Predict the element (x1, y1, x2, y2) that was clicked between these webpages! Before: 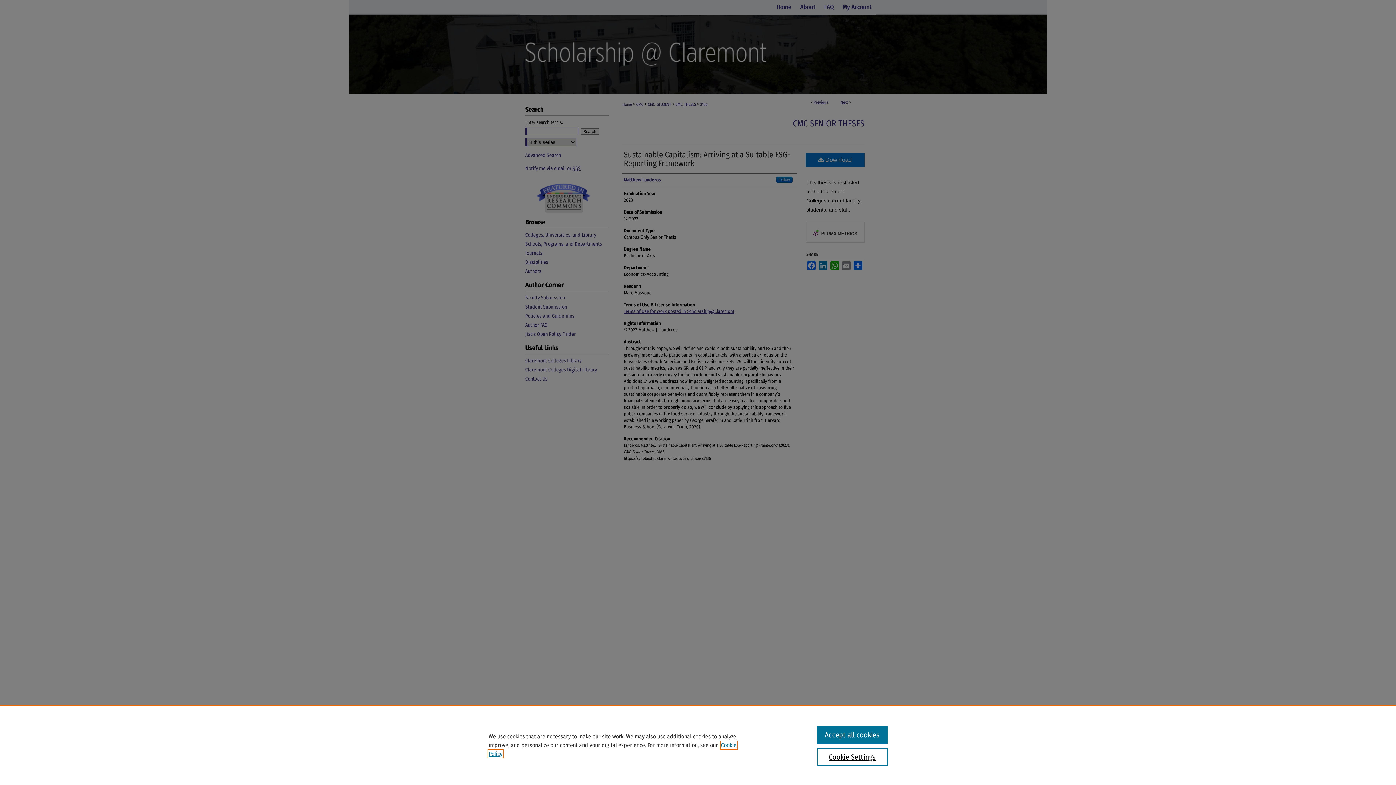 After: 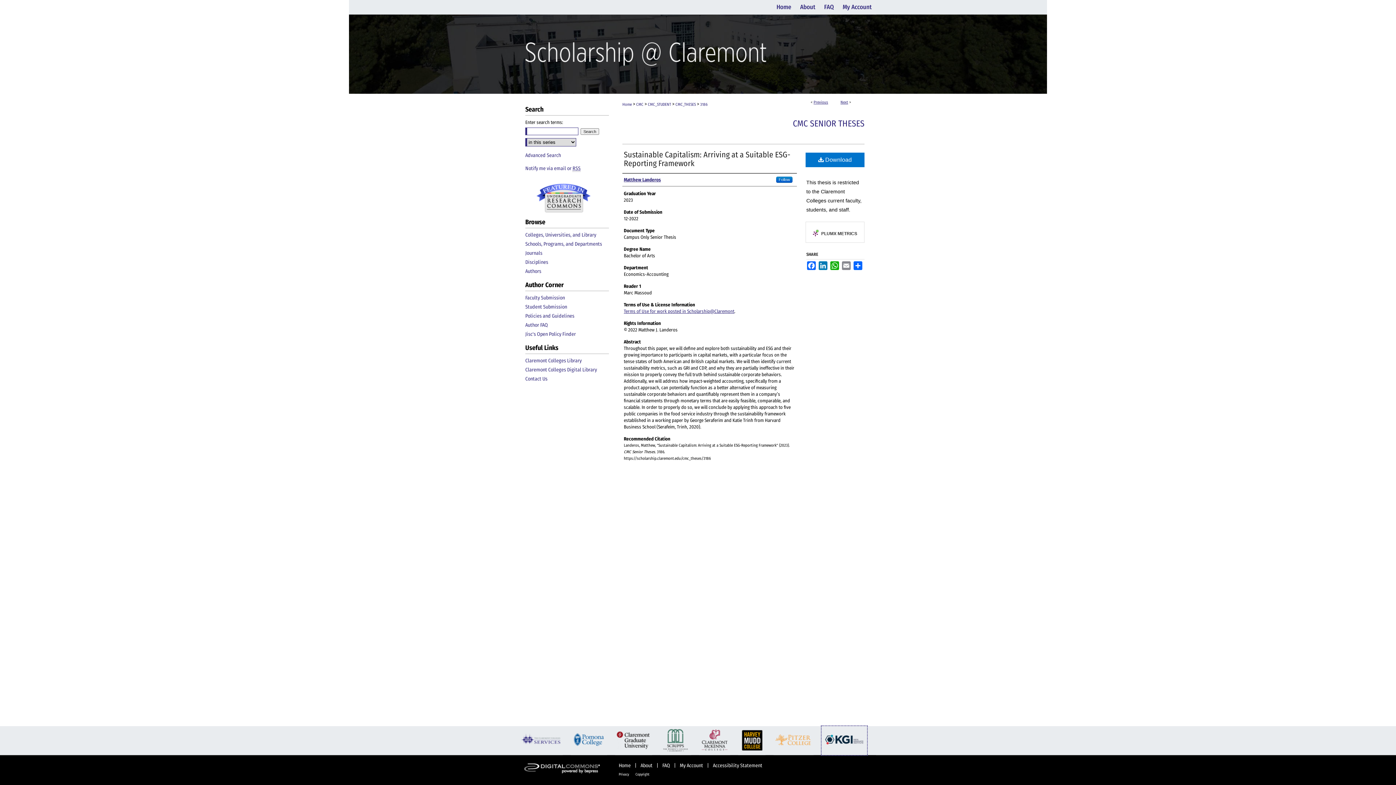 Action: bbox: (817, 726, 887, 744) label: Accept all cookies